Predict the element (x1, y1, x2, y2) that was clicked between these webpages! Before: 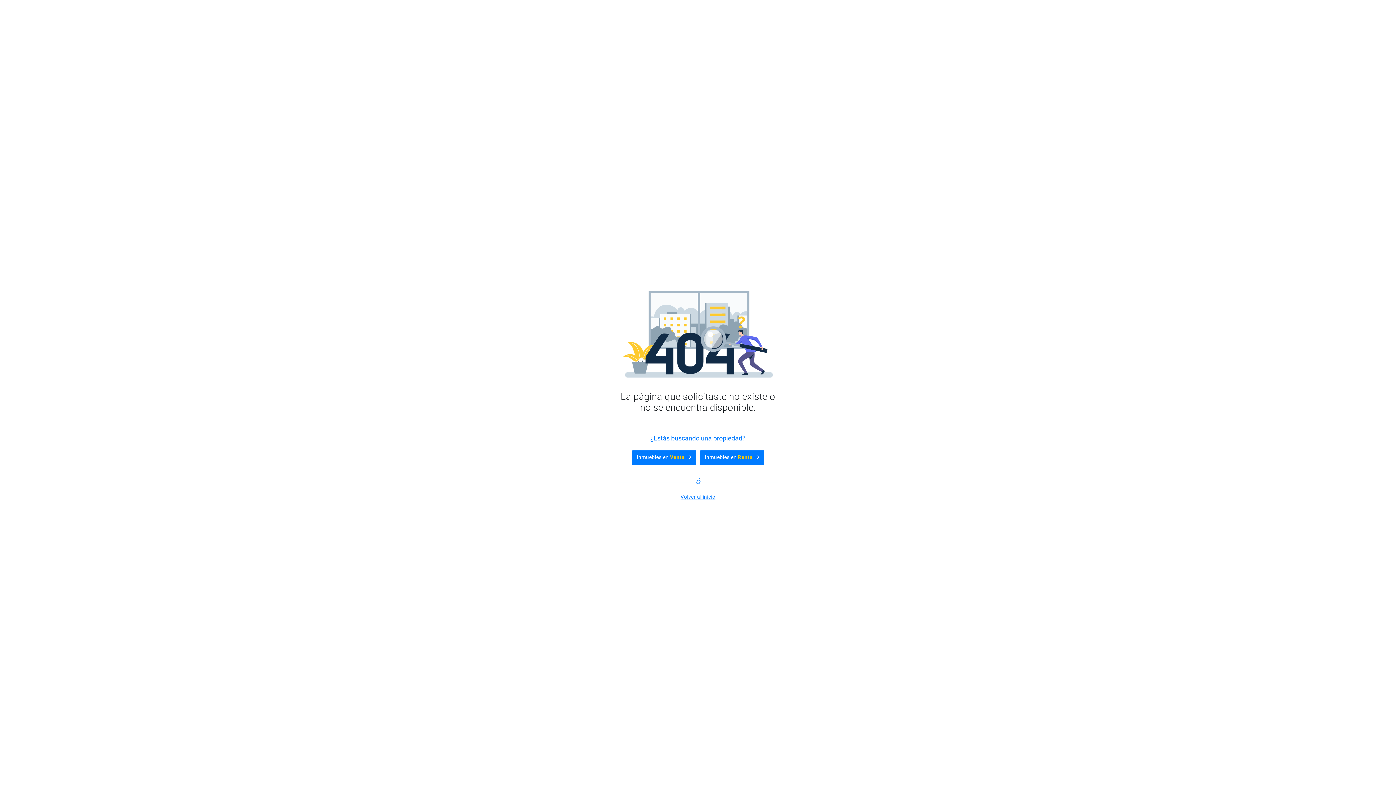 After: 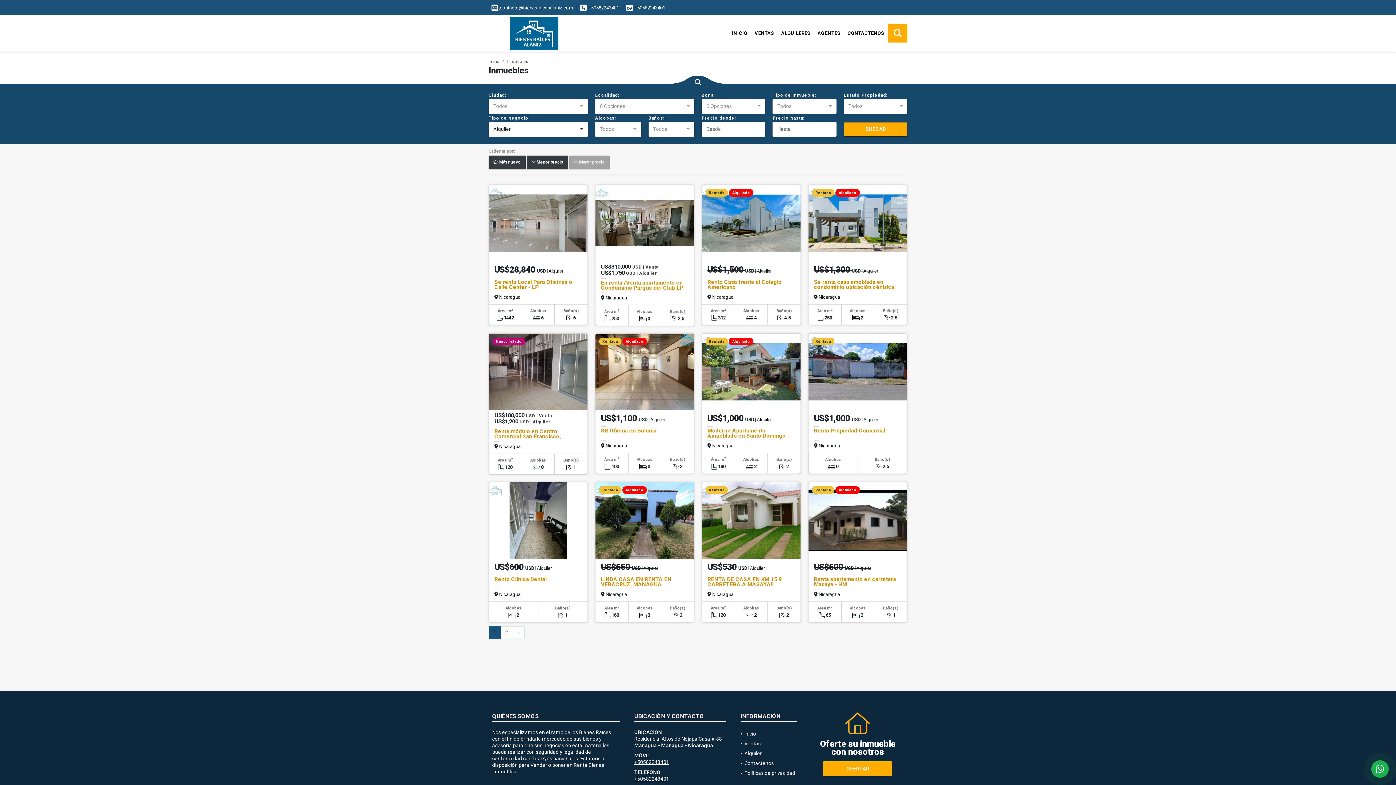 Action: label: Inmuebles en Renta  bbox: (700, 450, 764, 465)